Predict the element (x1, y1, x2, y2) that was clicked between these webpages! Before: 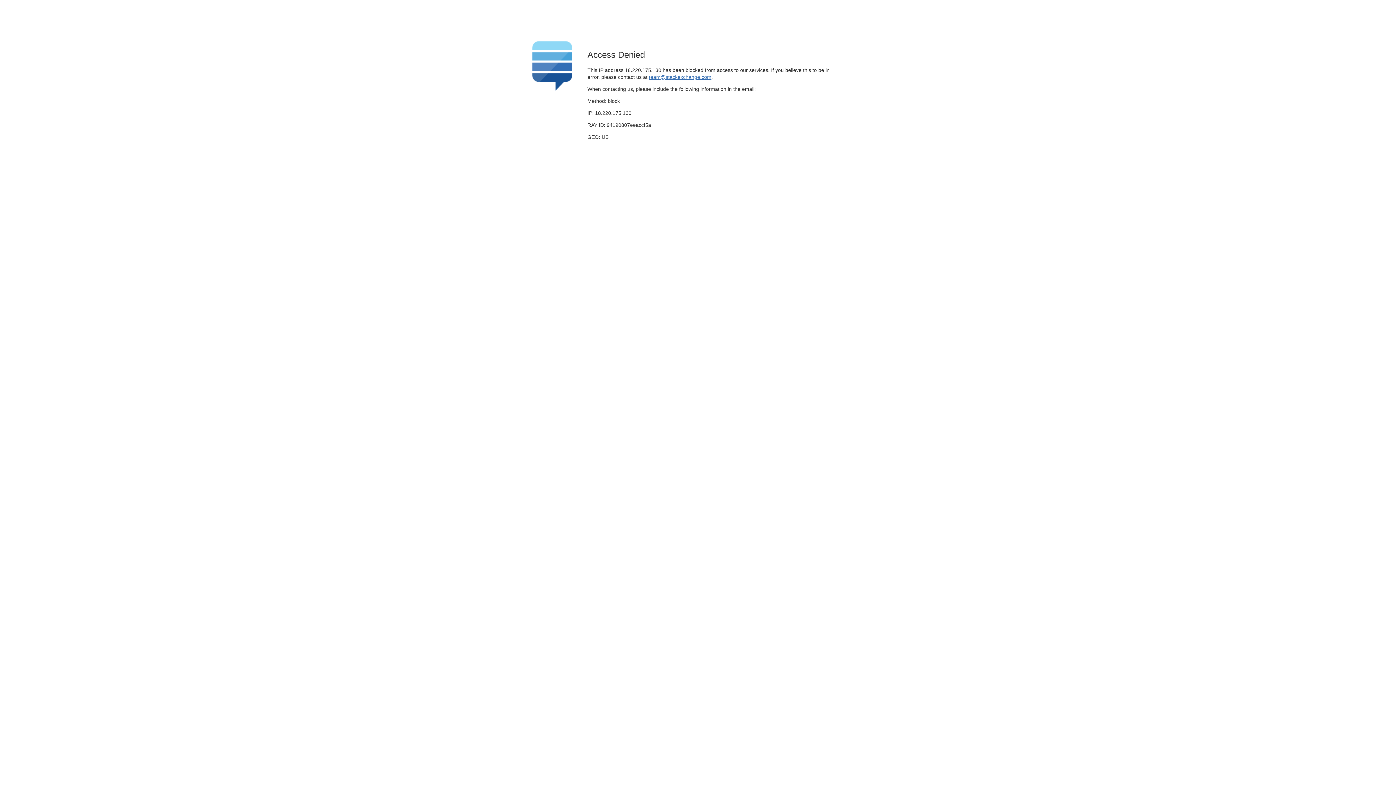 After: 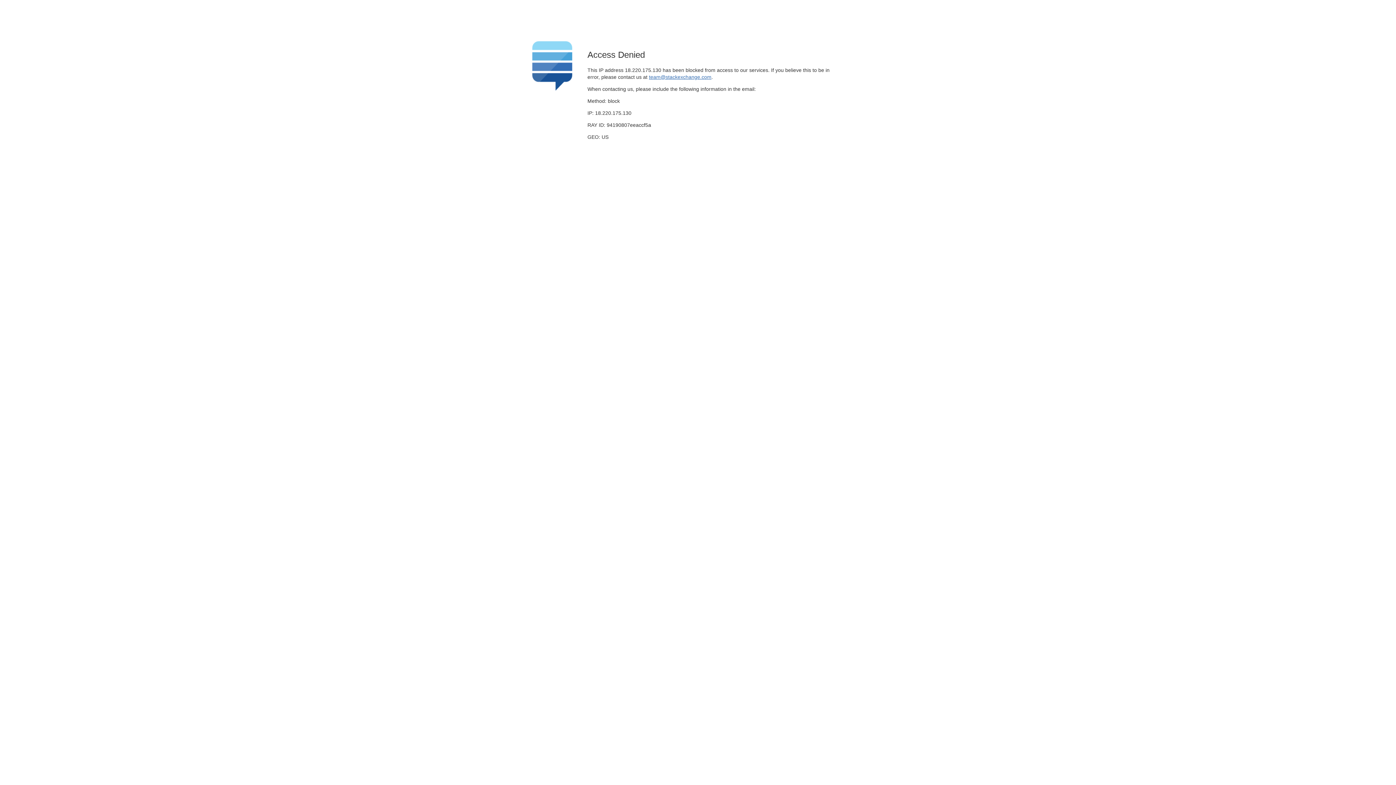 Action: bbox: (649, 74, 711, 79) label: team@stackexchange.com